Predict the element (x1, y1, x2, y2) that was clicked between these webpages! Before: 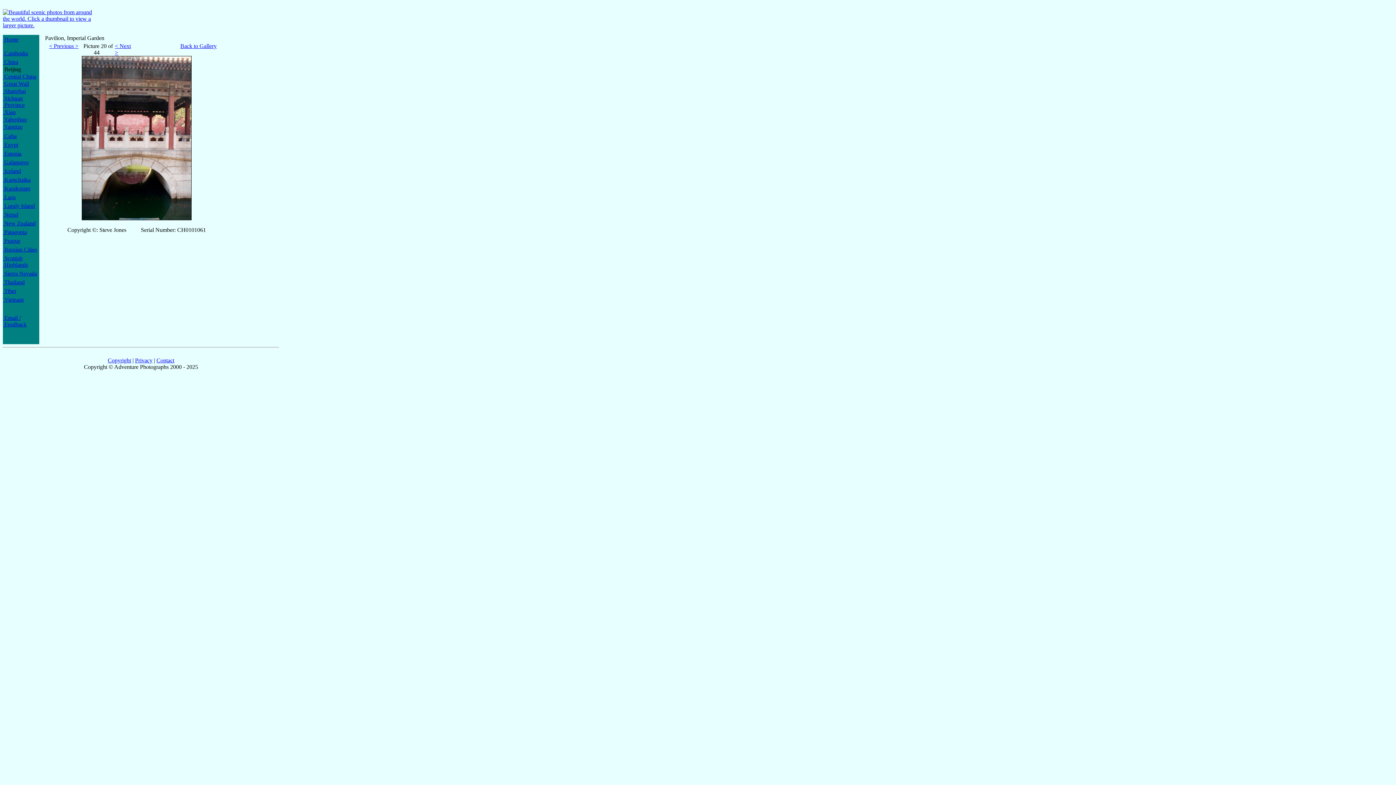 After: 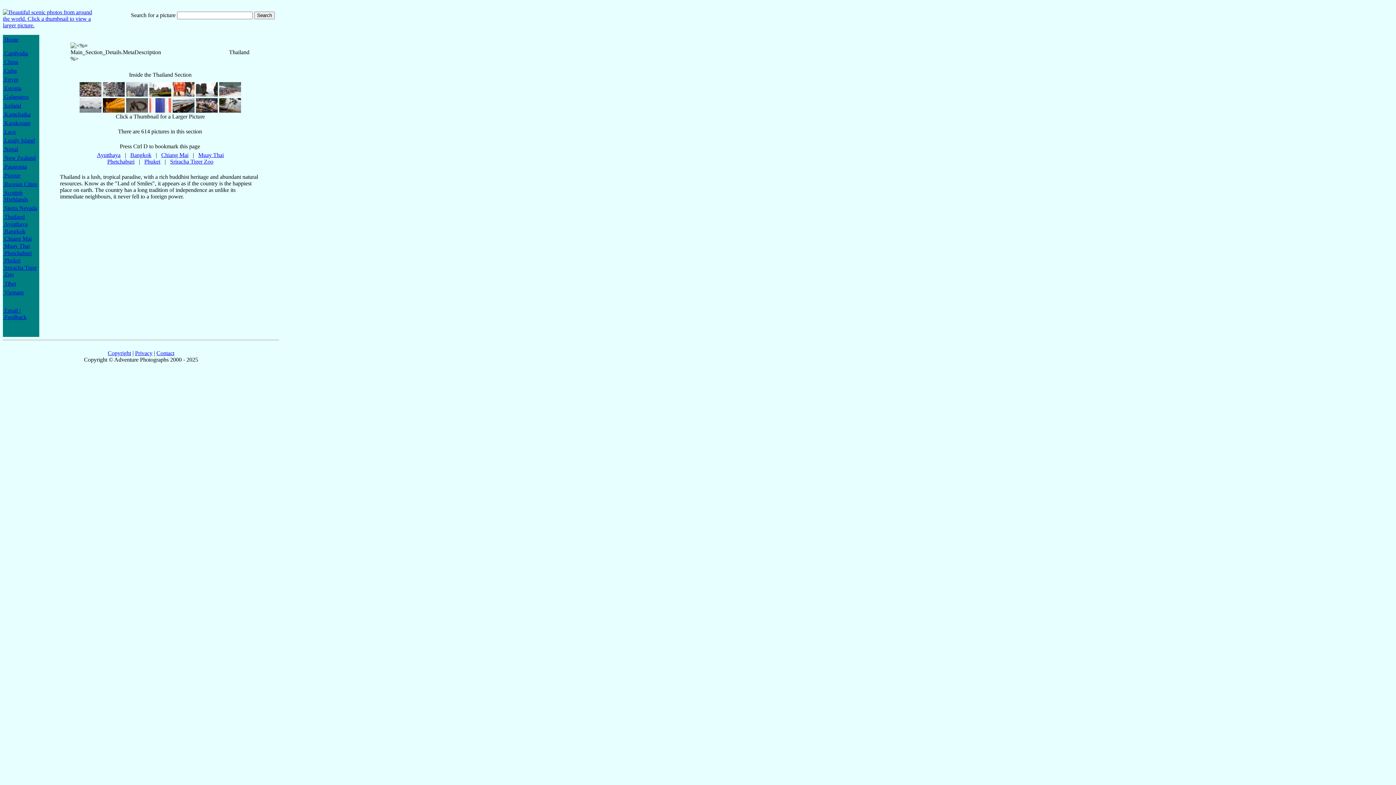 Action: label:  Thailand bbox: (2, 279, 24, 285)